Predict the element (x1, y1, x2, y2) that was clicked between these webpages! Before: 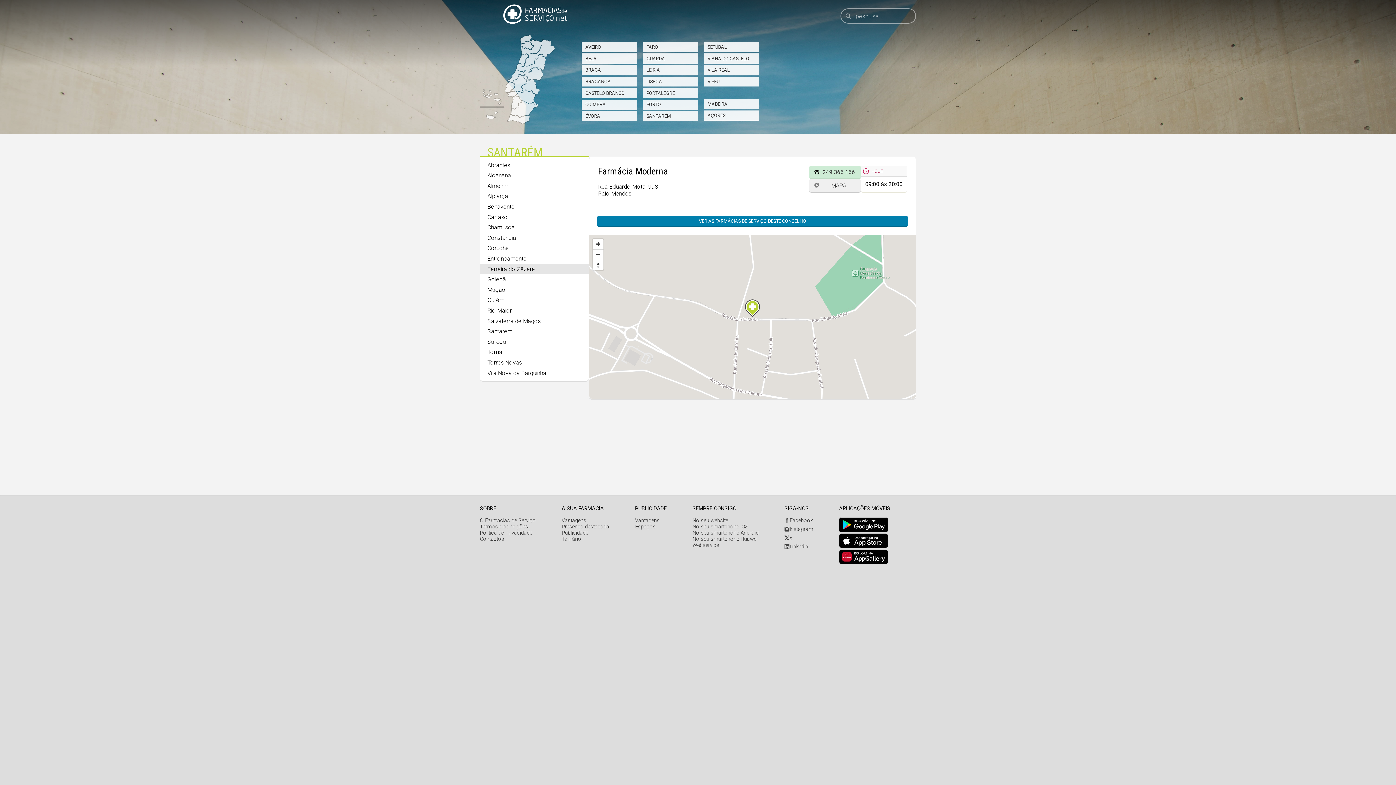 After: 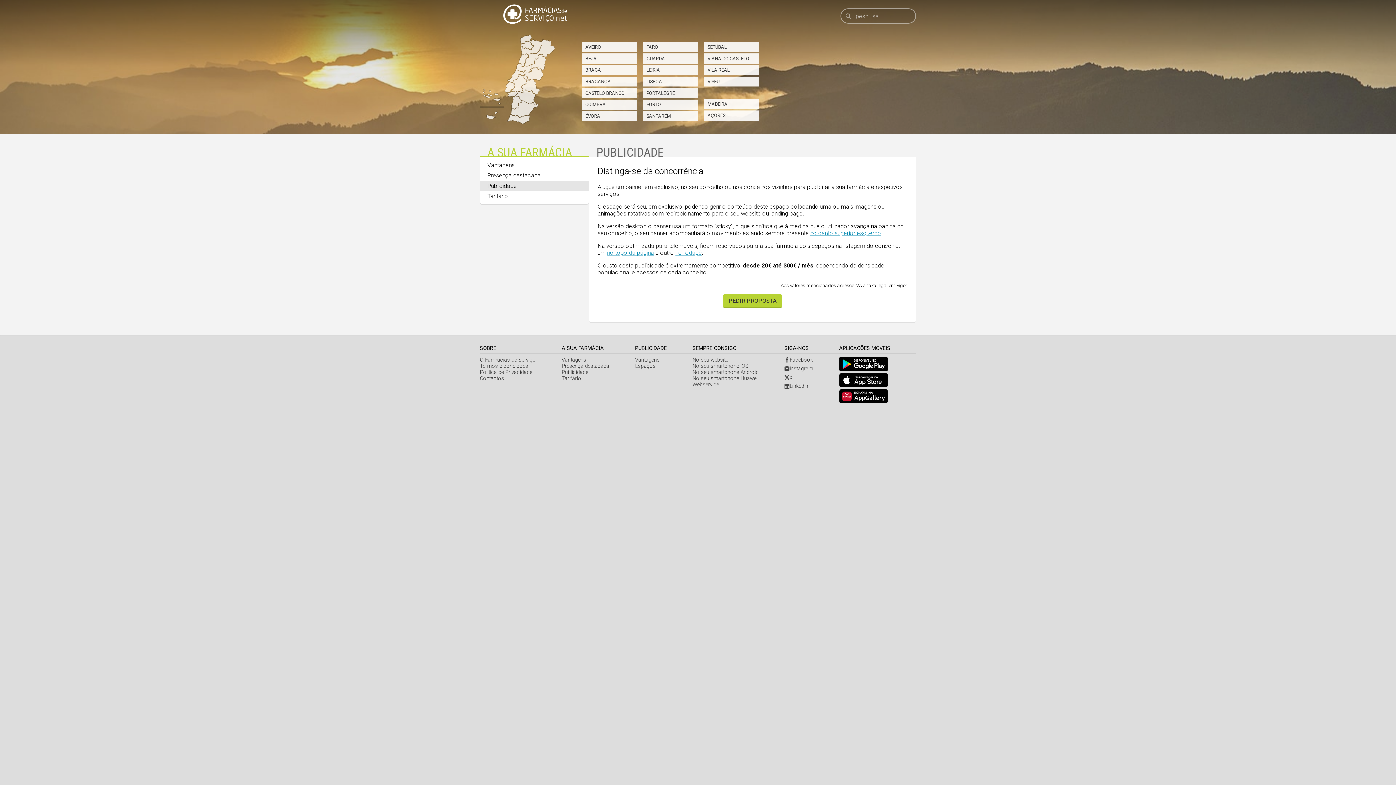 Action: label: Publicidade bbox: (561, 530, 588, 536)